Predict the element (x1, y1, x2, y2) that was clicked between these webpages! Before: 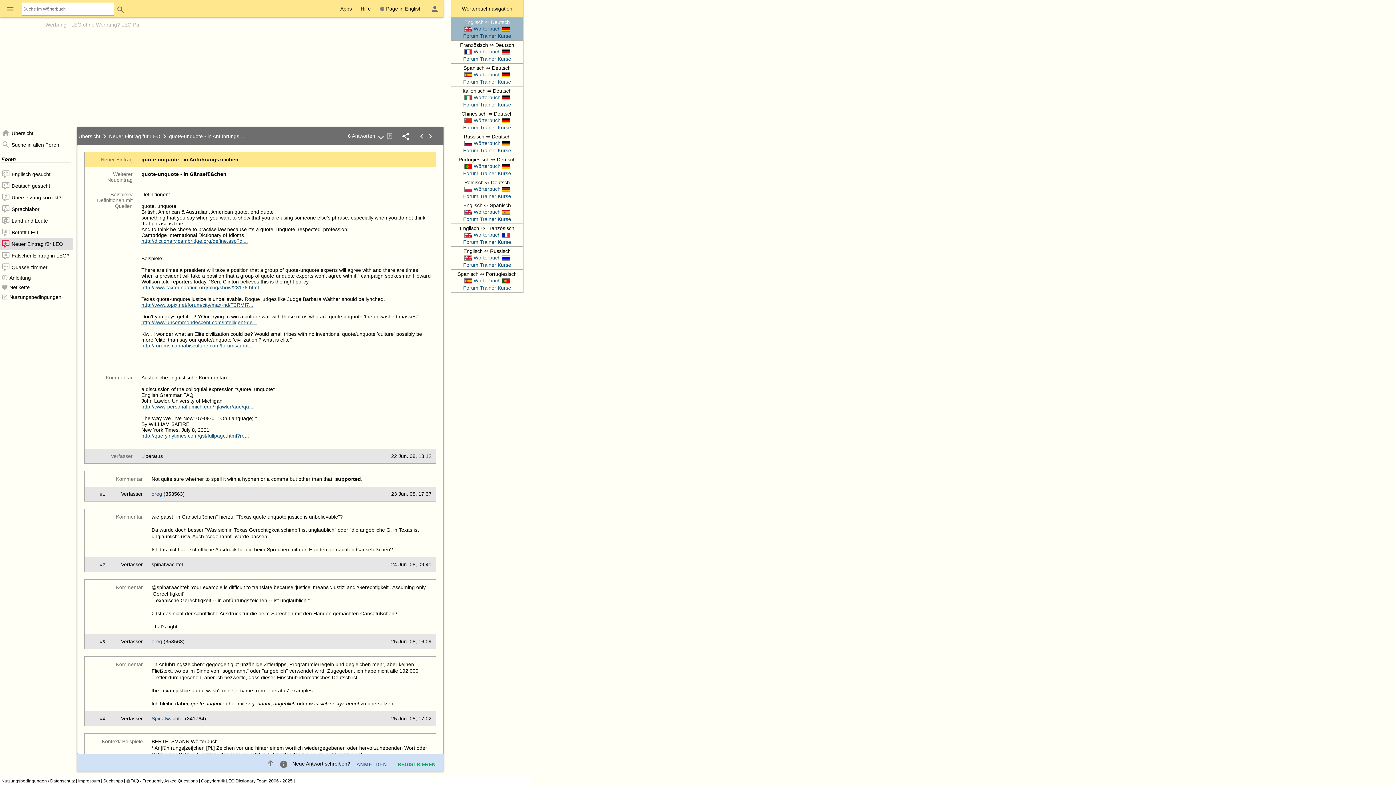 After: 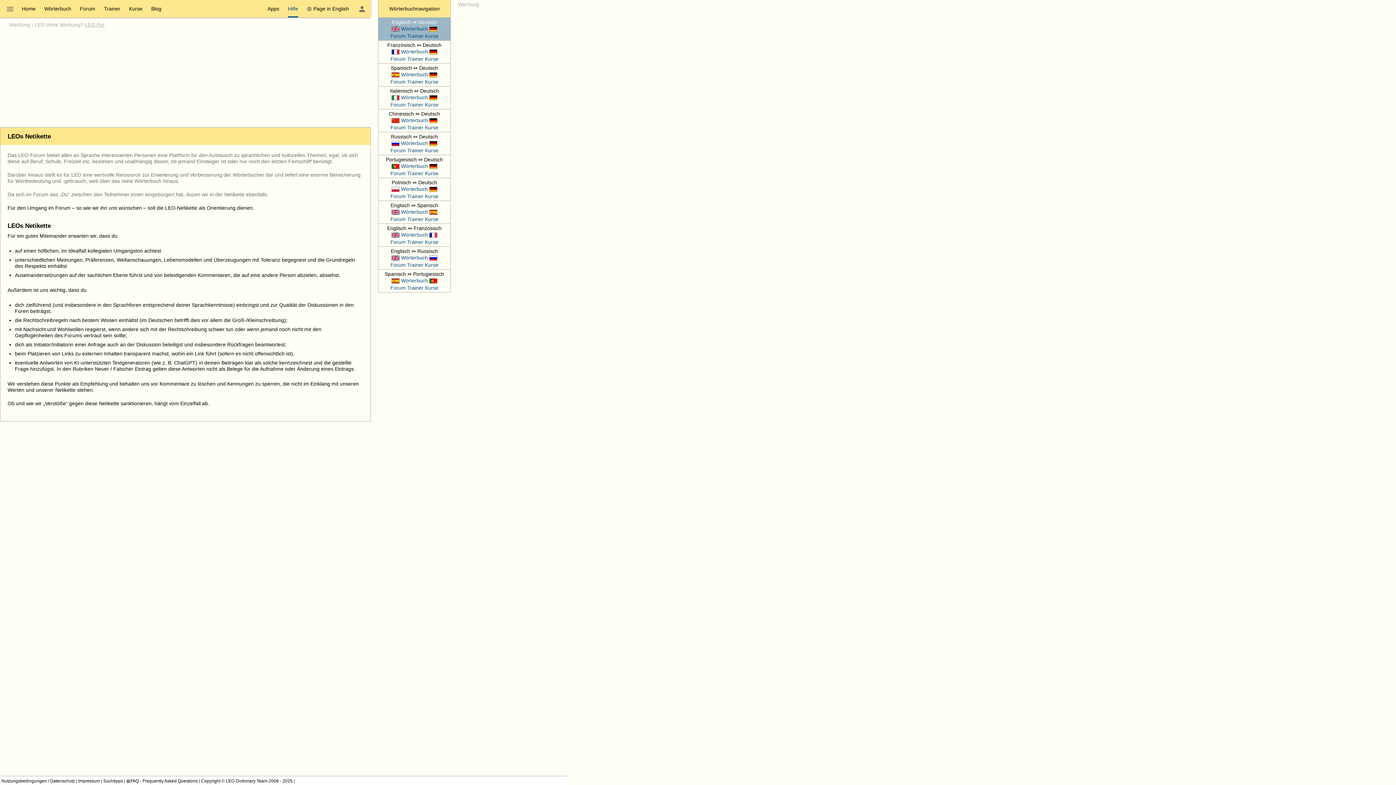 Action: bbox: (1, 284, 29, 289) label: Netikette